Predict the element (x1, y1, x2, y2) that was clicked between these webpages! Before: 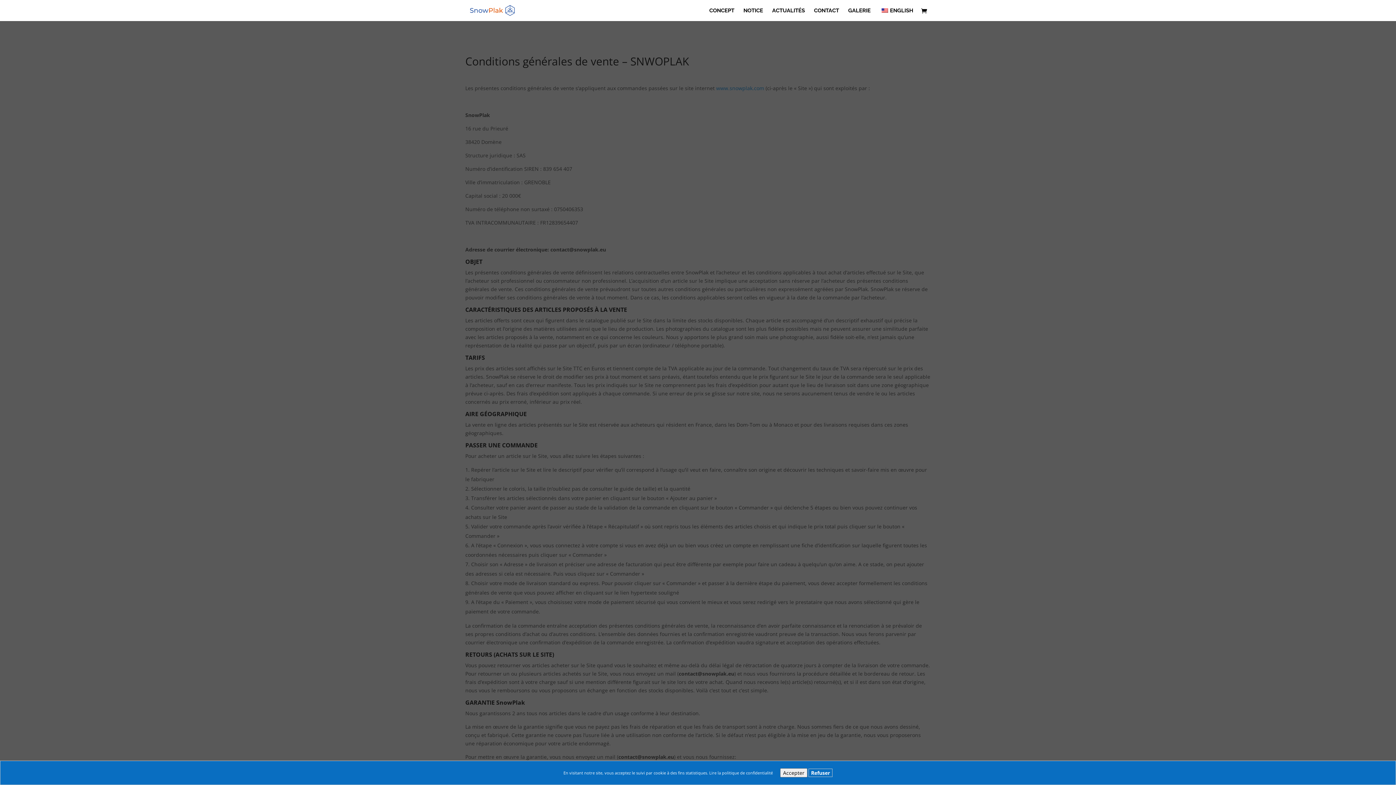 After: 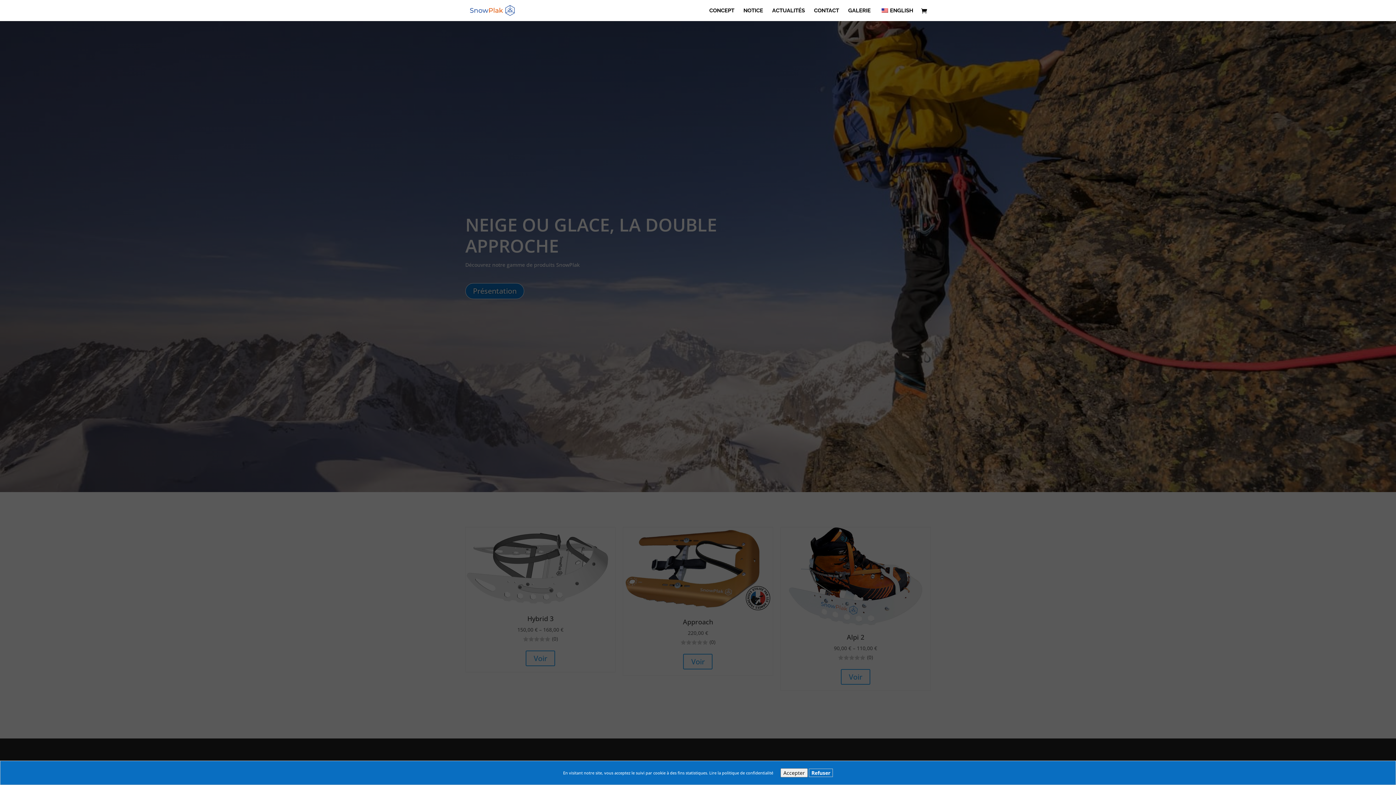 Action: bbox: (466, 7, 516, 12)